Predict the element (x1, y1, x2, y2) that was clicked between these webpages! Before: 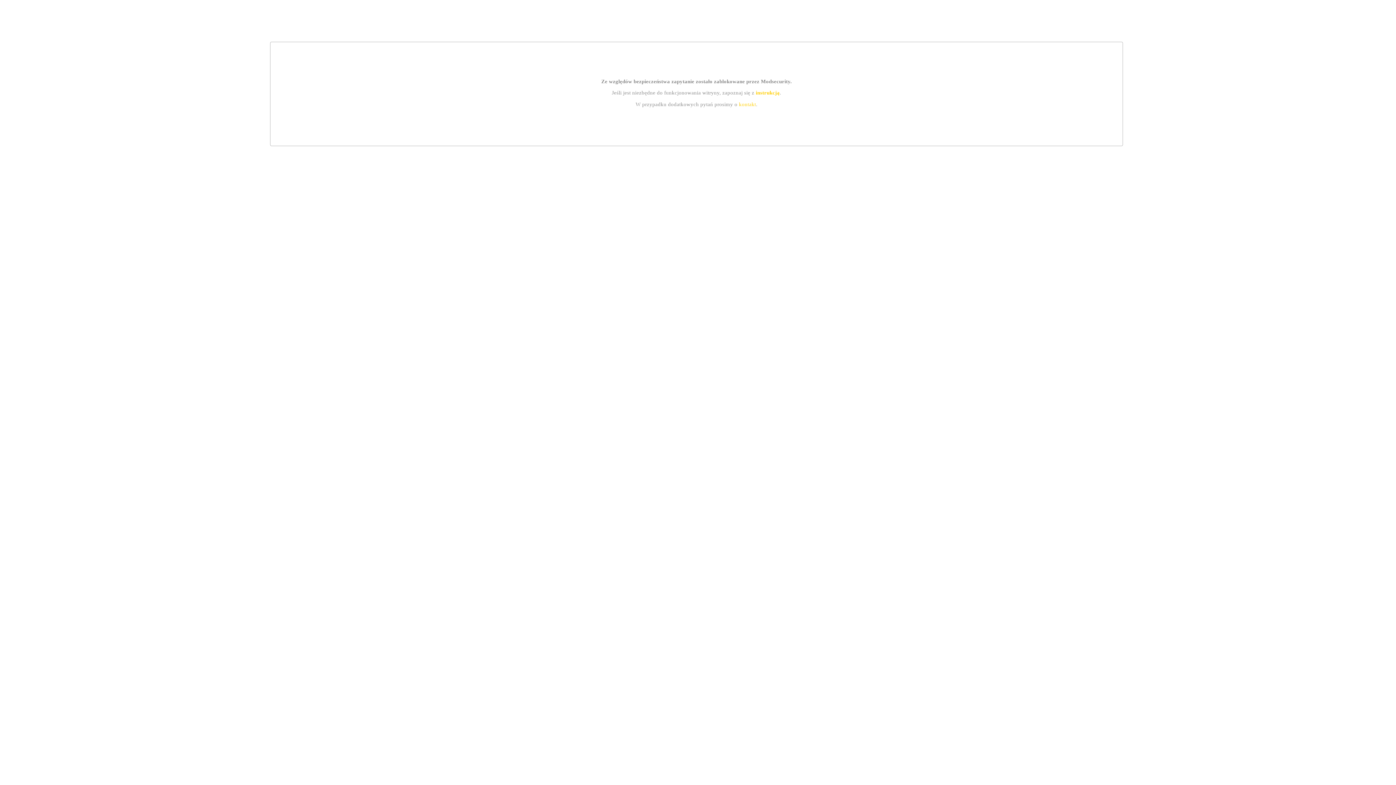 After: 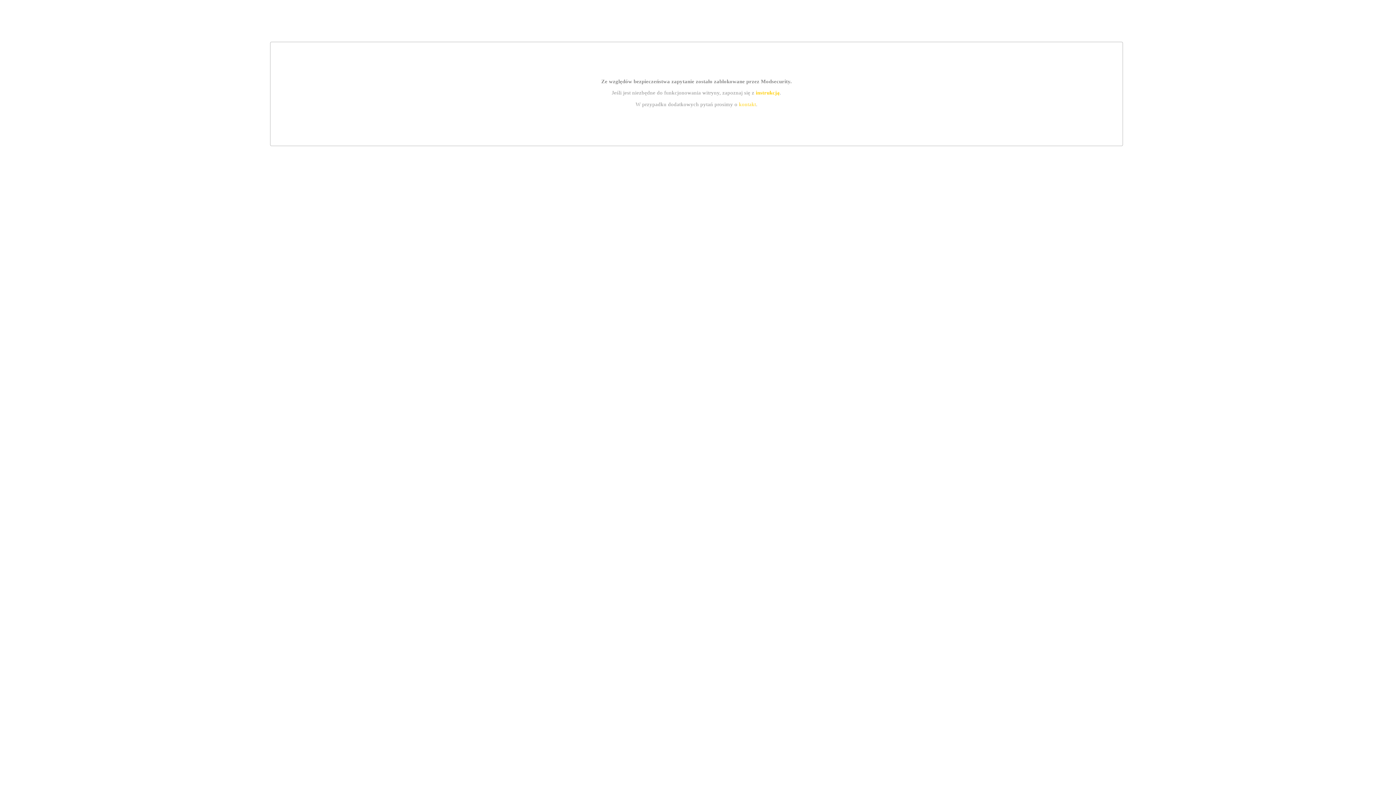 Action: bbox: (755, 89, 779, 95) label: instrukcją